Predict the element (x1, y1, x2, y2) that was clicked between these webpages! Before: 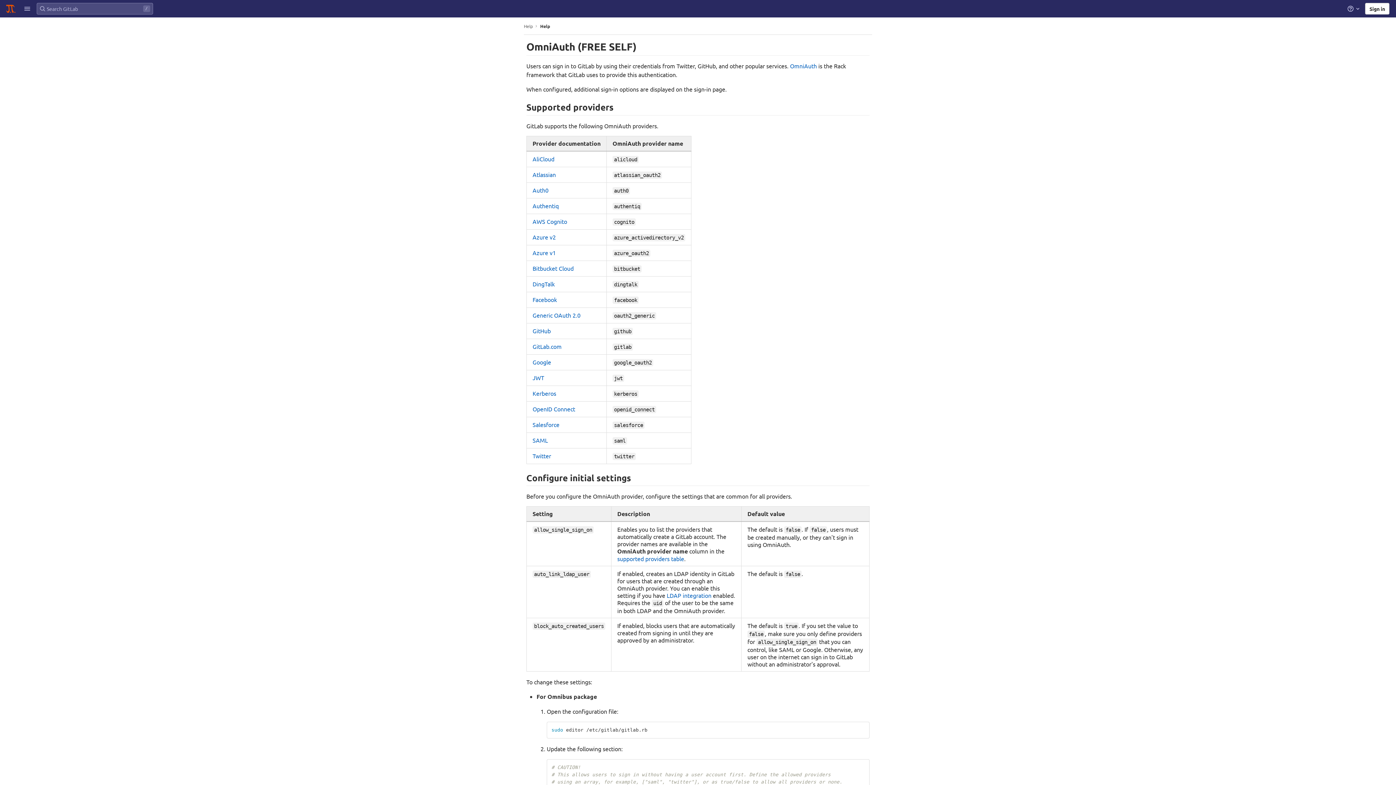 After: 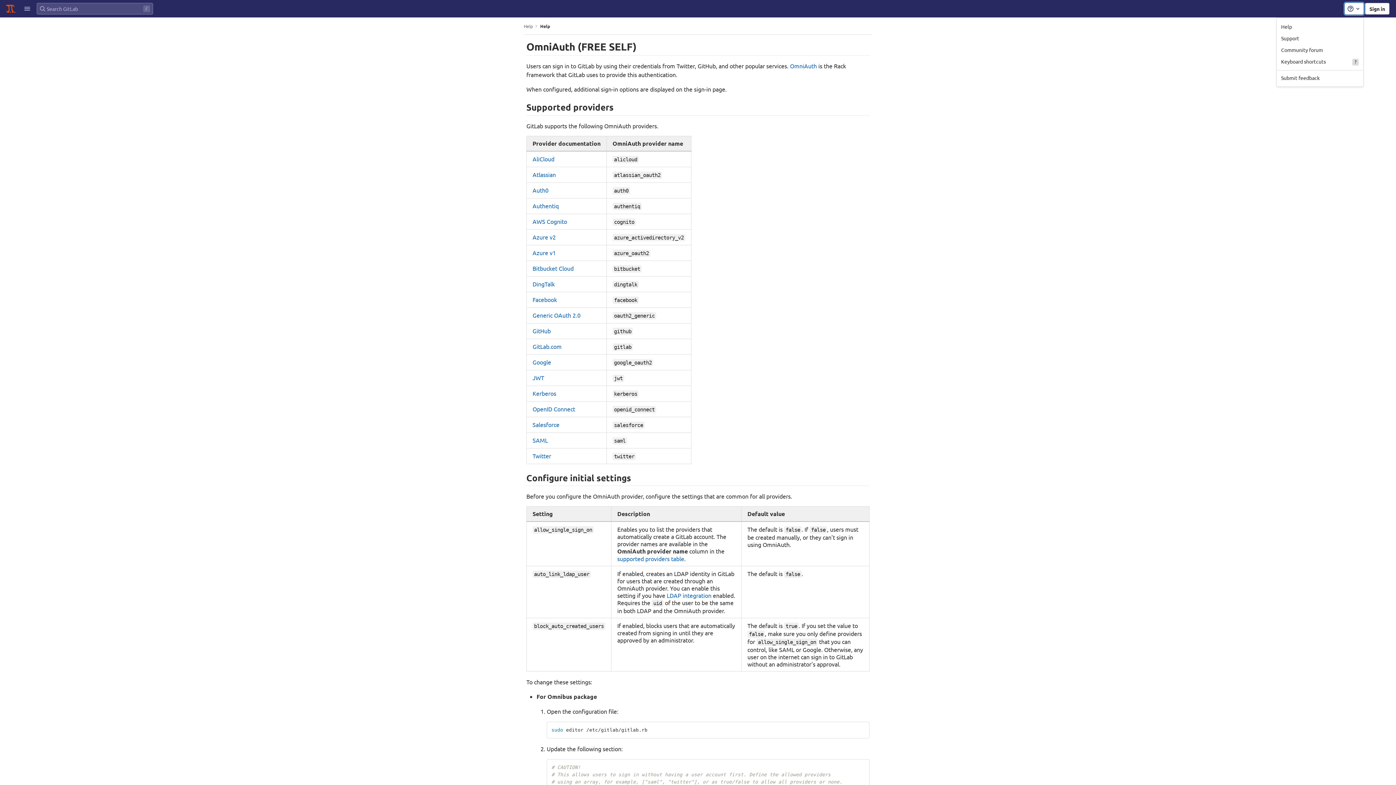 Action: label: Help bbox: (1345, 2, 1364, 14)